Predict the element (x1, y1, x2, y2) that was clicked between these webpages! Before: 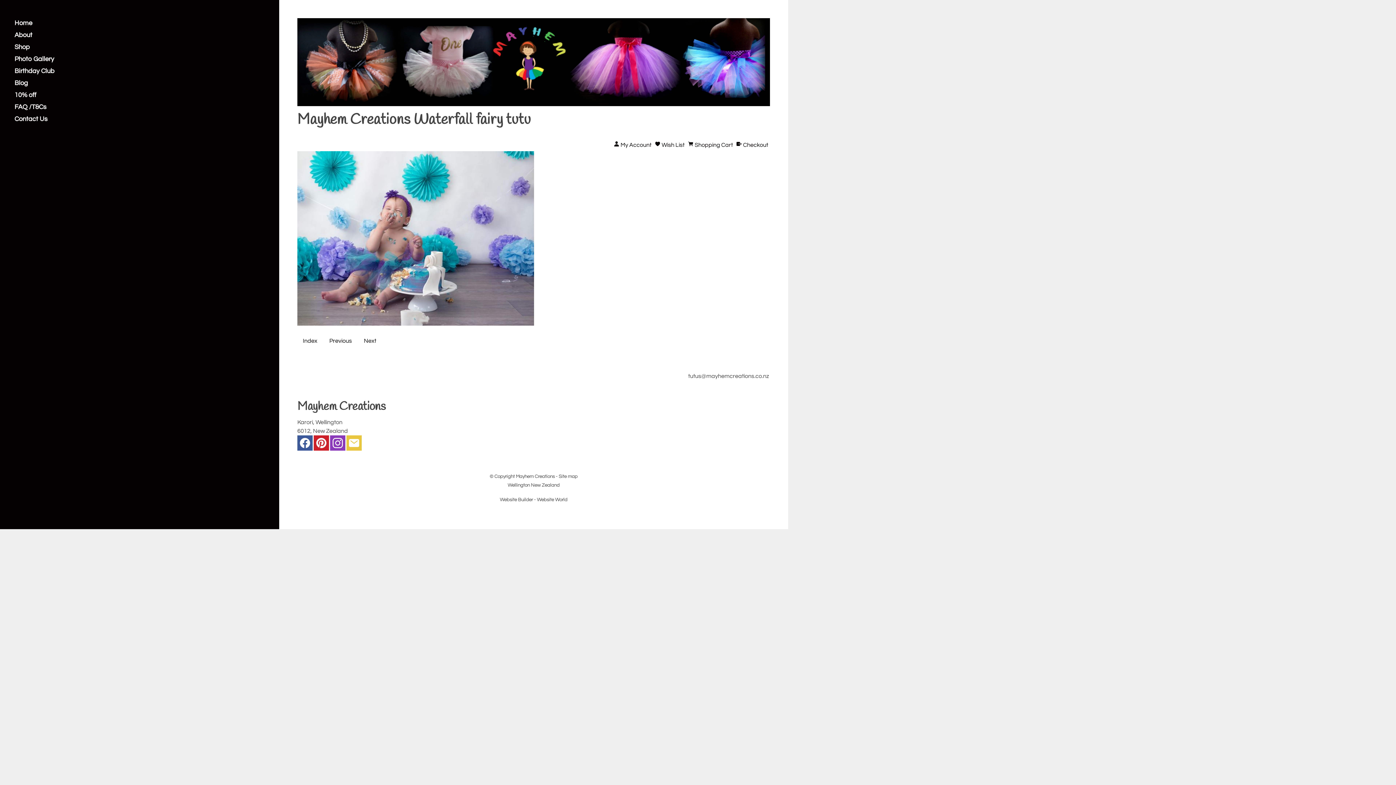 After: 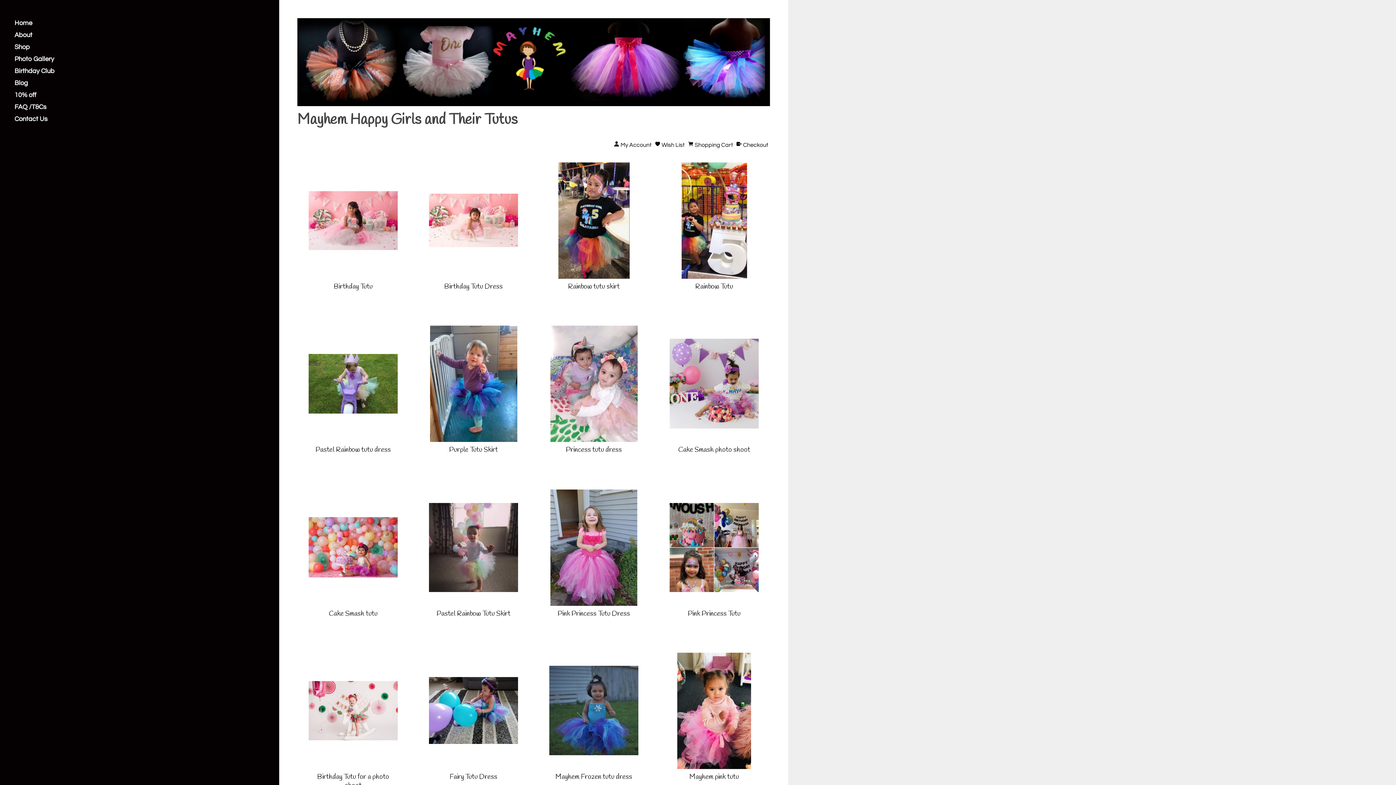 Action: label: Index bbox: (299, 334, 321, 347)